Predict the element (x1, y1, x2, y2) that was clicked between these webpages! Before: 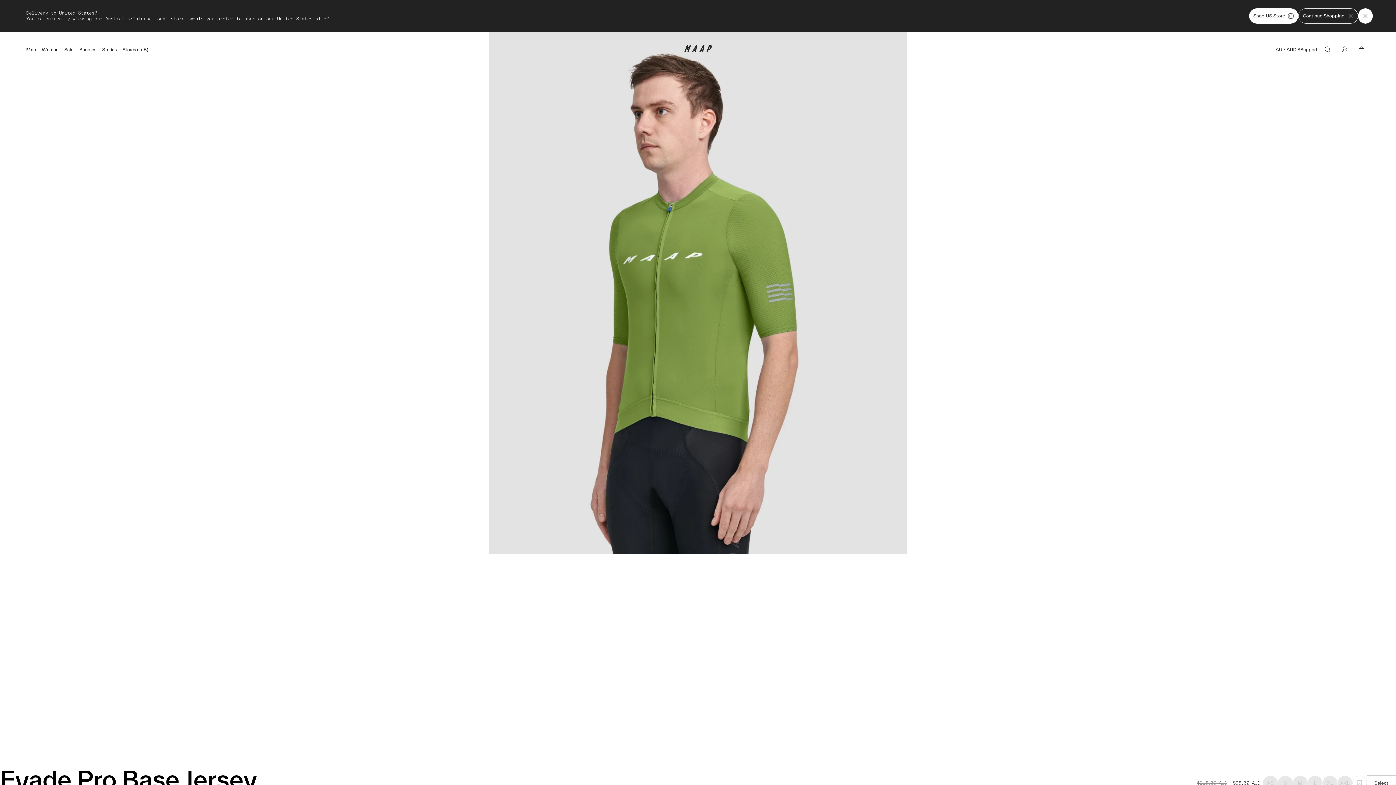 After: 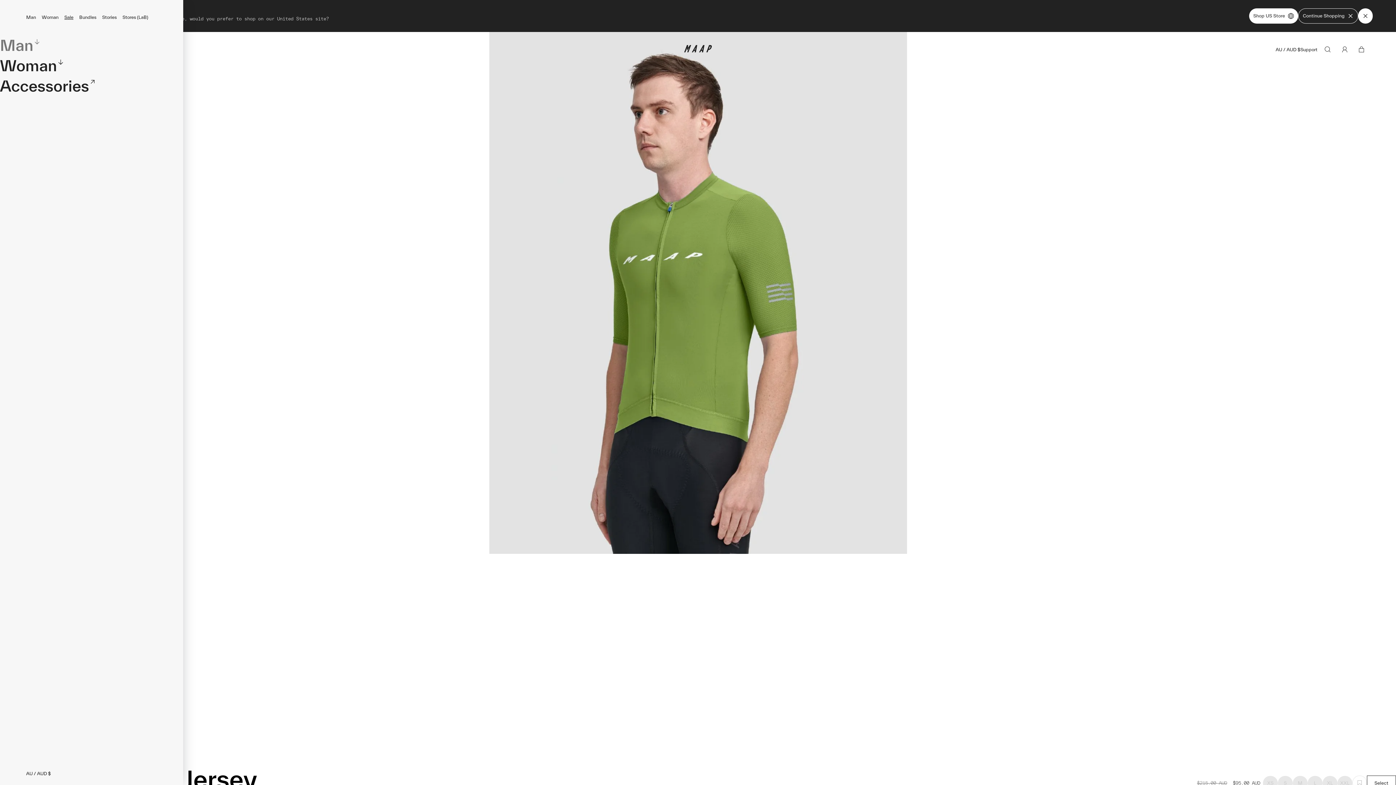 Action: label: Sale bbox: (64, 28, 79, 37)